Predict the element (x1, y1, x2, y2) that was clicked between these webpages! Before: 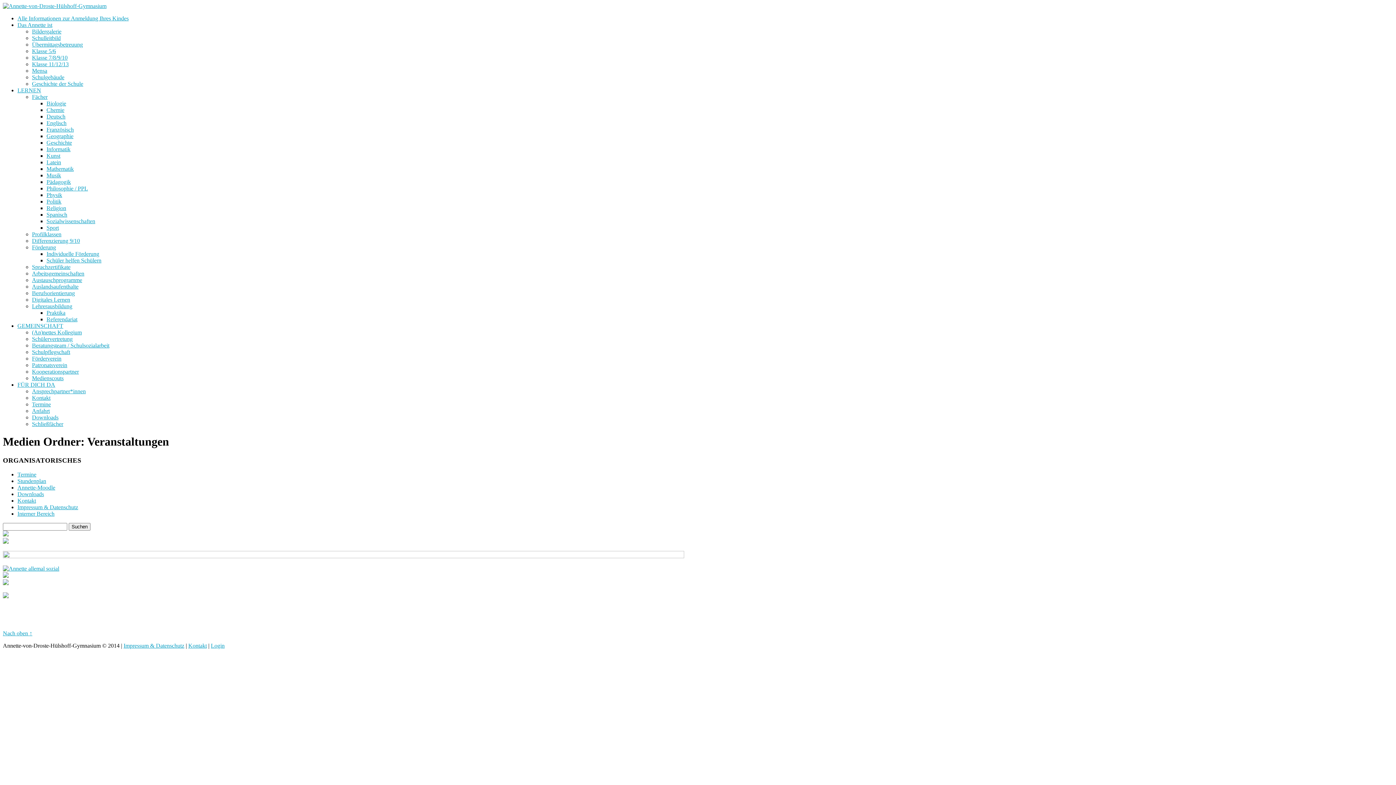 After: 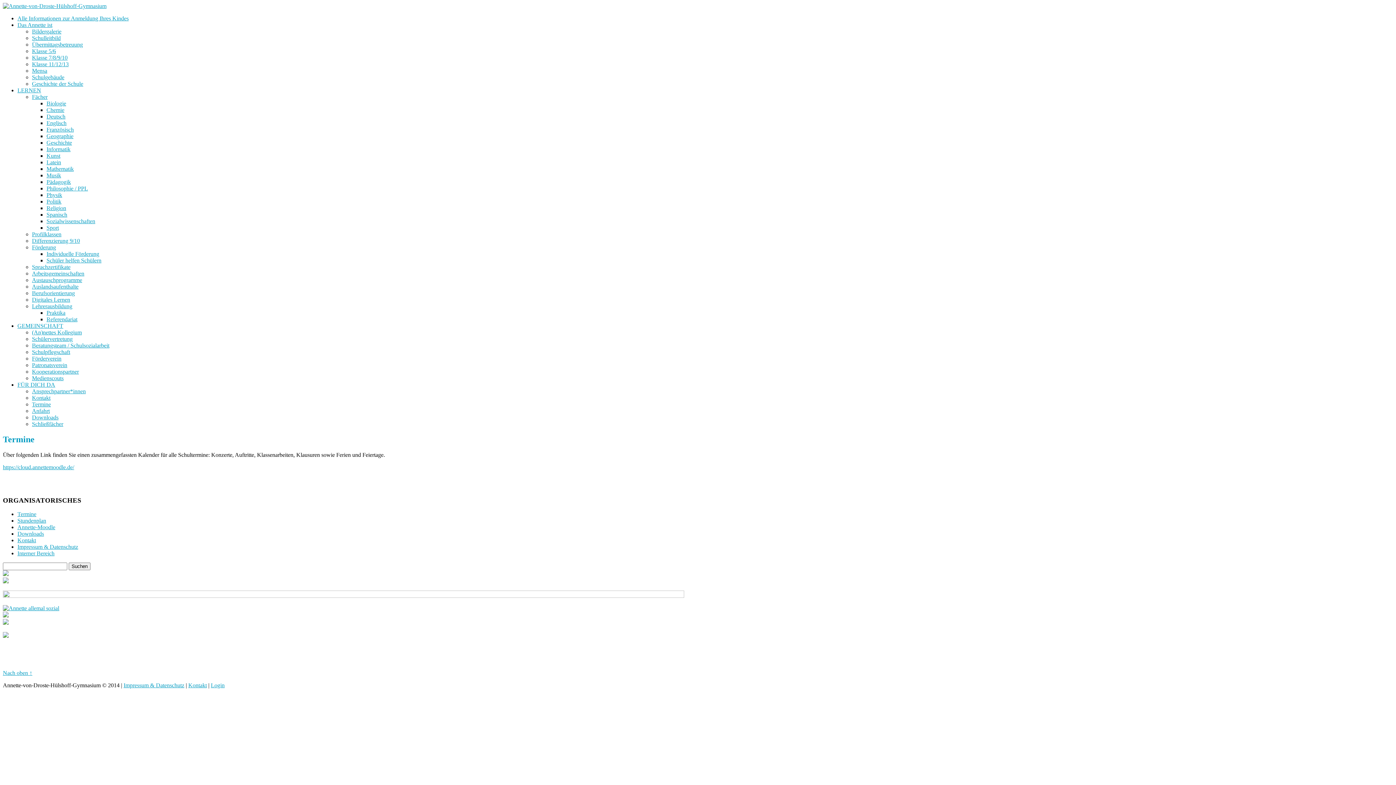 Action: bbox: (17, 471, 36, 477) label: Termine